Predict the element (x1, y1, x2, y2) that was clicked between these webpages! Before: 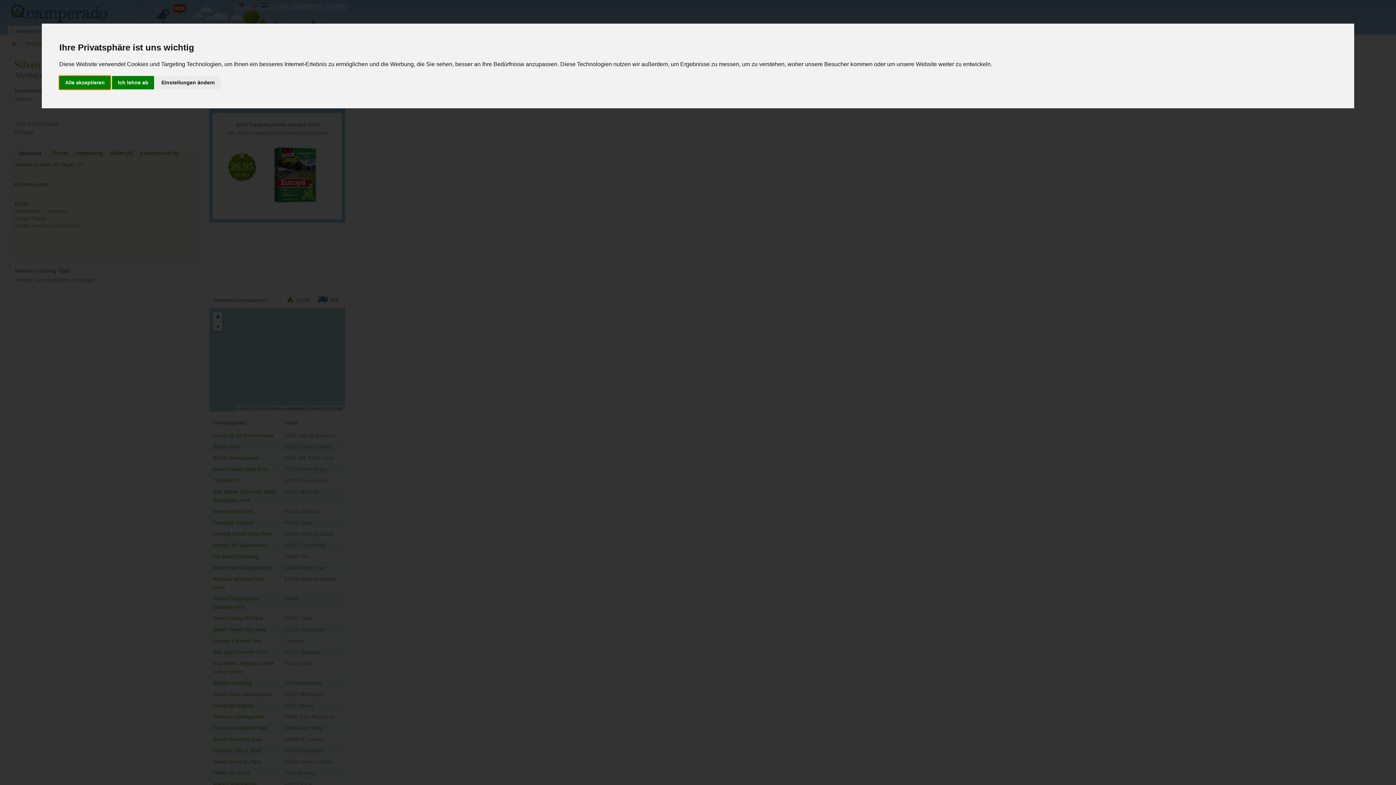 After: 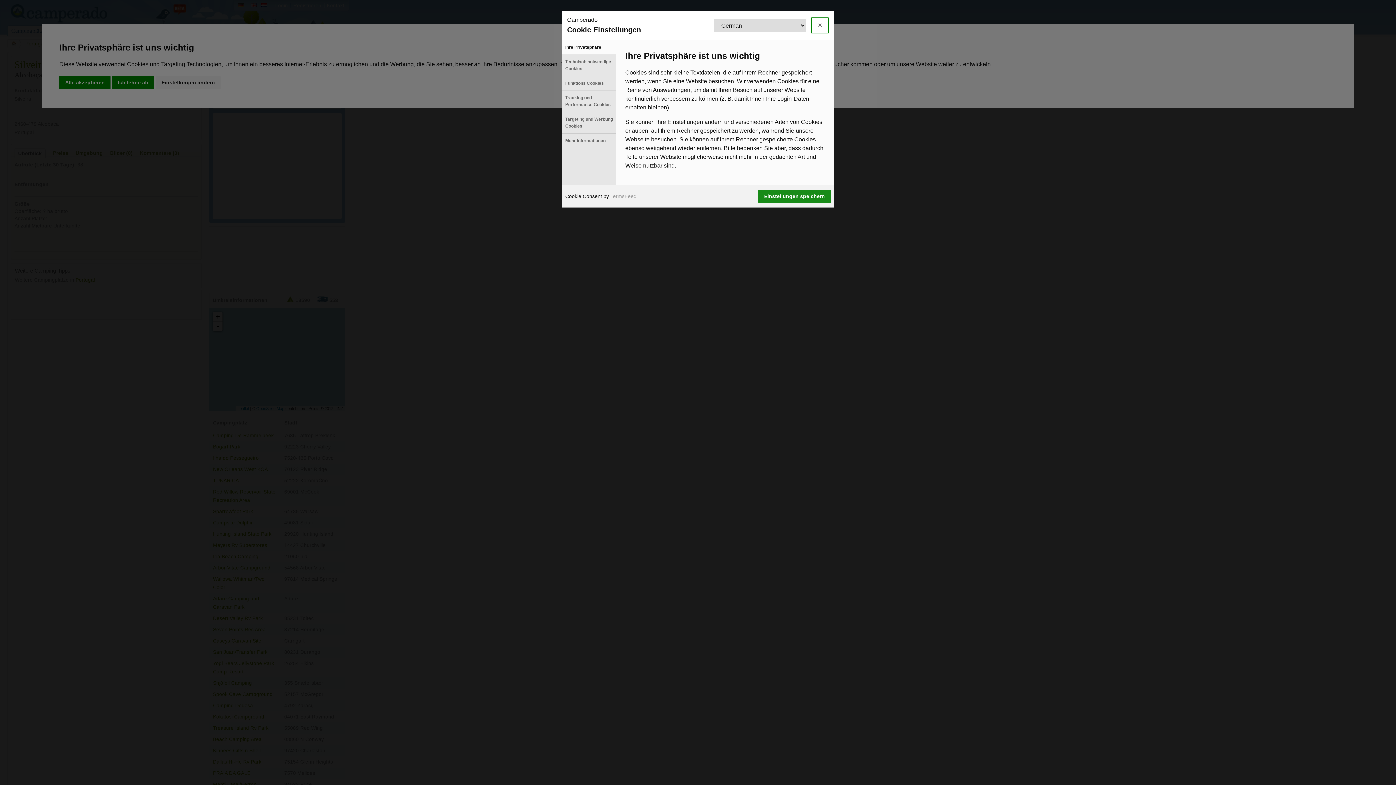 Action: label: Einstellungen ändern bbox: (155, 75, 220, 89)